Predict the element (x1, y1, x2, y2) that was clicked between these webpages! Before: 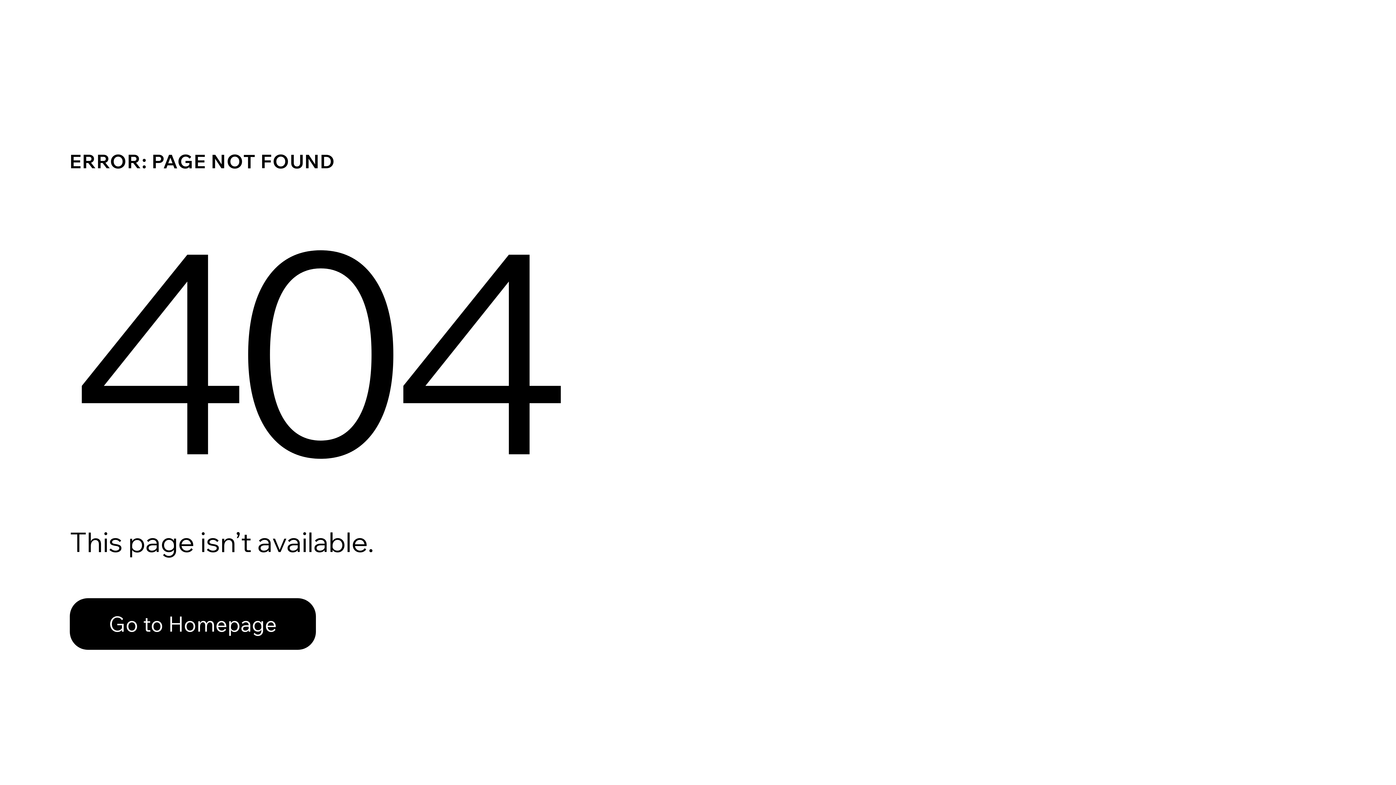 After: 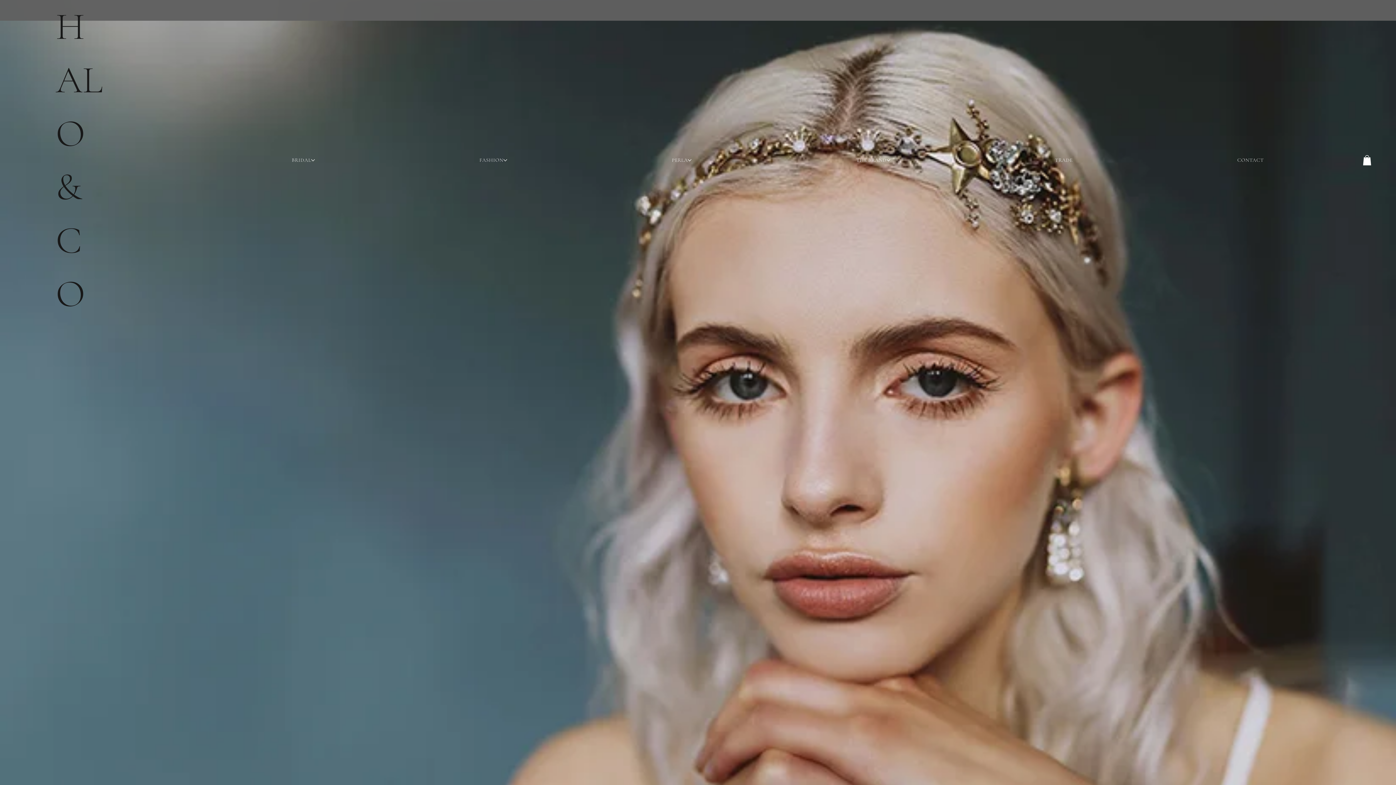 Action: bbox: (69, 598, 316, 650) label: Go to Homepage